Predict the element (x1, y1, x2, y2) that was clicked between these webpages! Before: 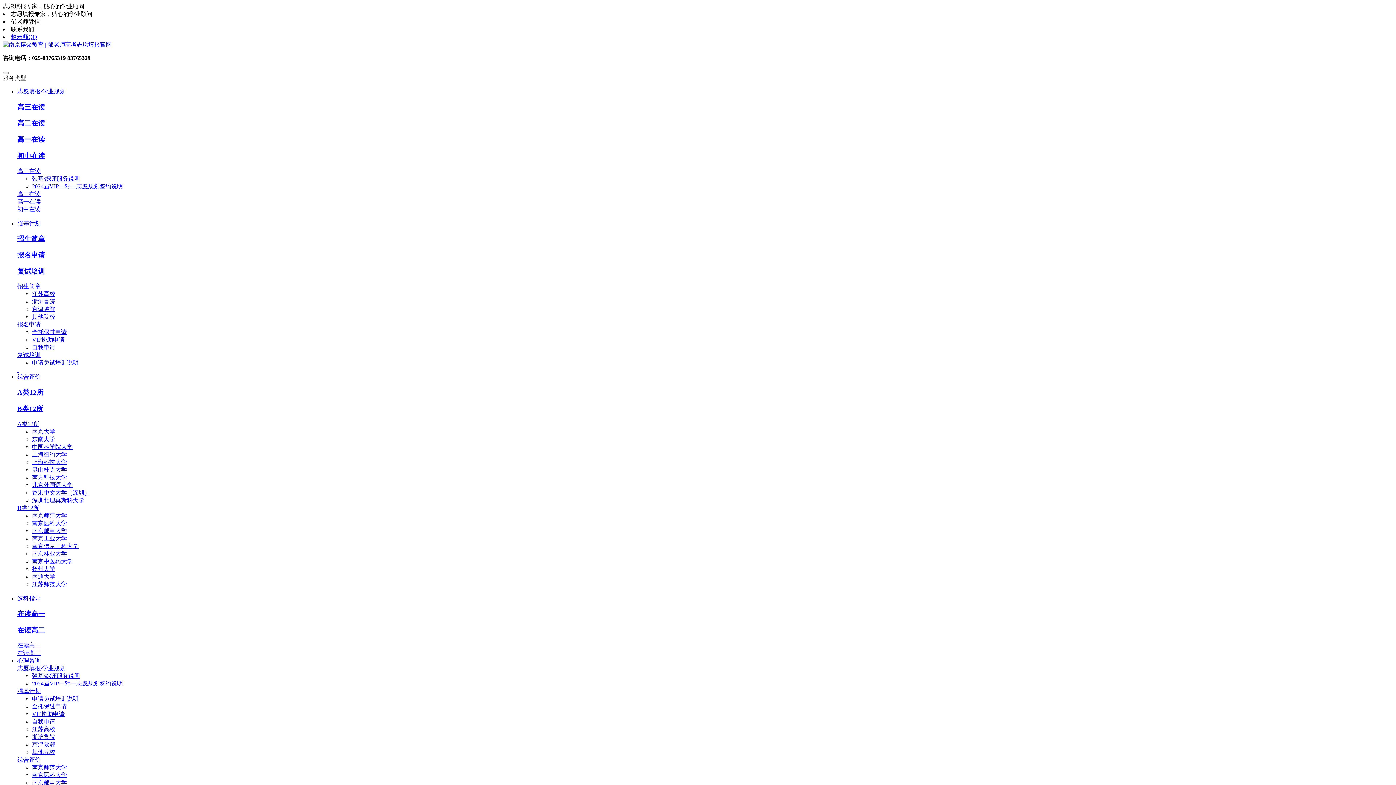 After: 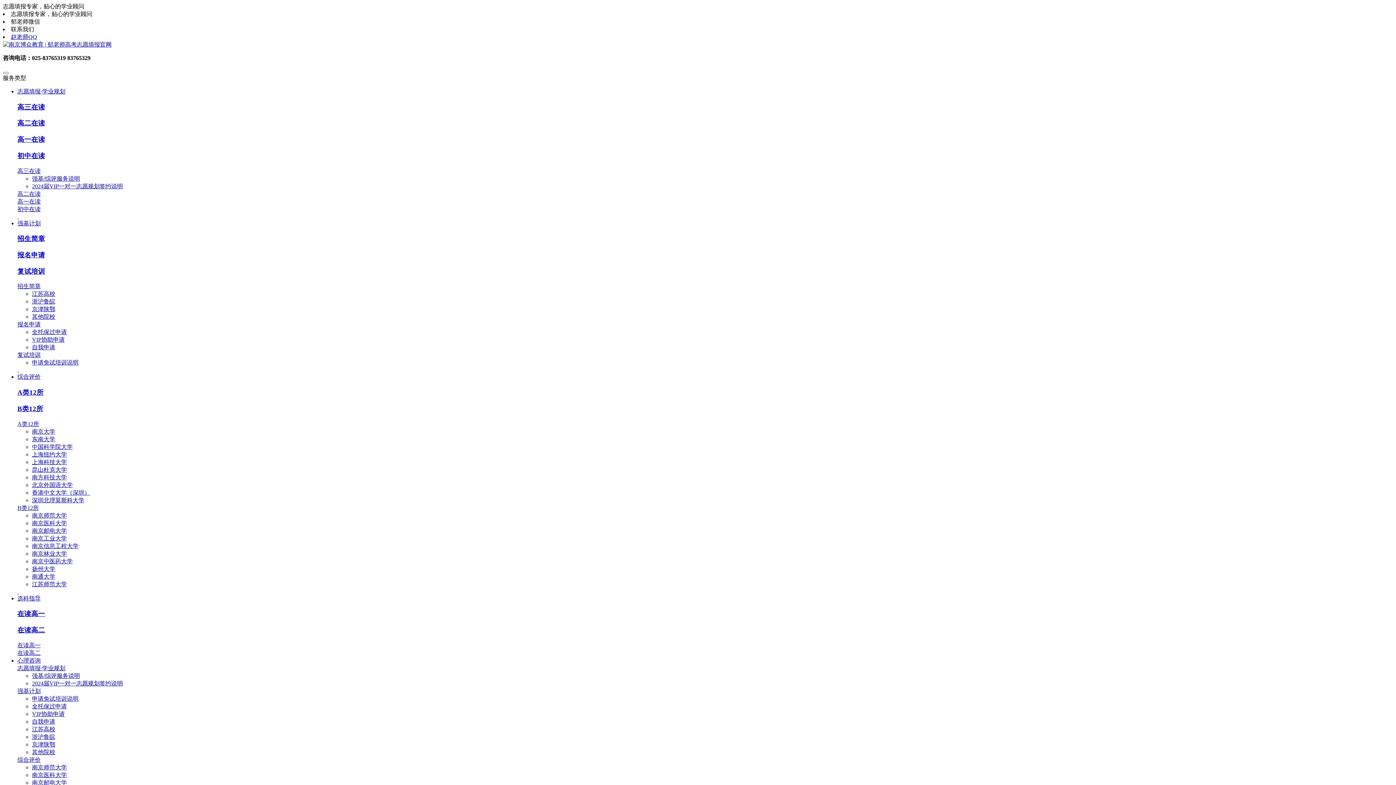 Action: label: 申请免试培训说明 bbox: (32, 695, 78, 702)